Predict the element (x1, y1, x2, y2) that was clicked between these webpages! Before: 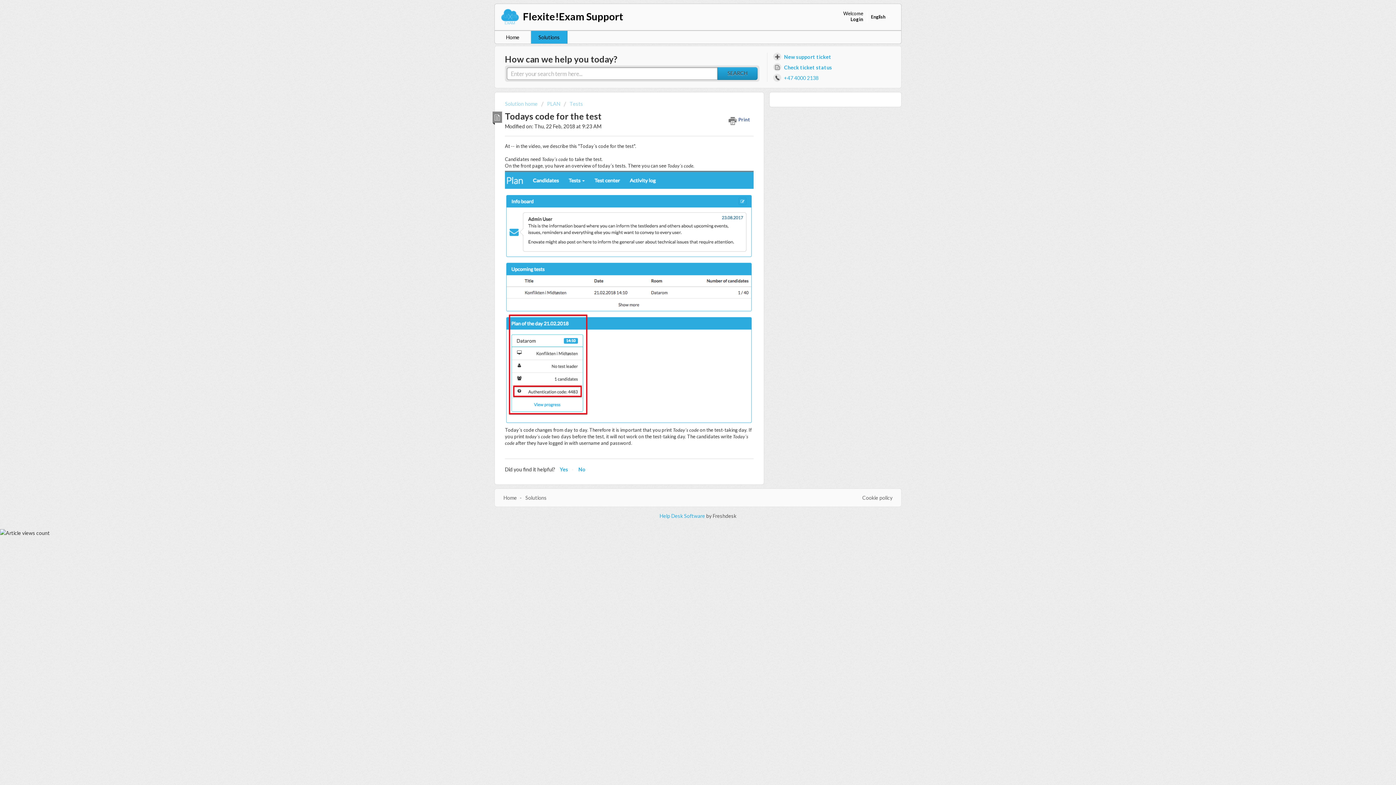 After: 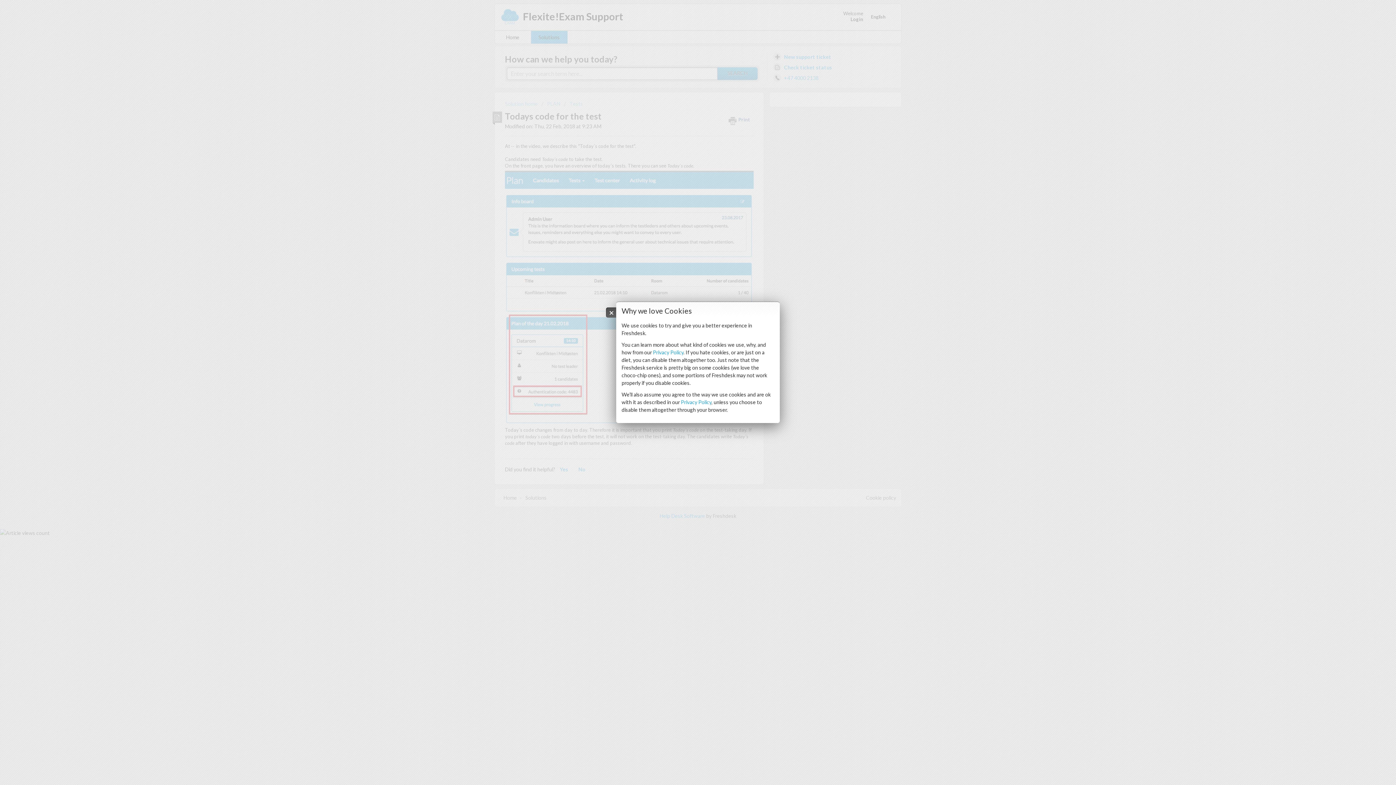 Action: label: Cookie policy bbox: (862, 494, 892, 501)